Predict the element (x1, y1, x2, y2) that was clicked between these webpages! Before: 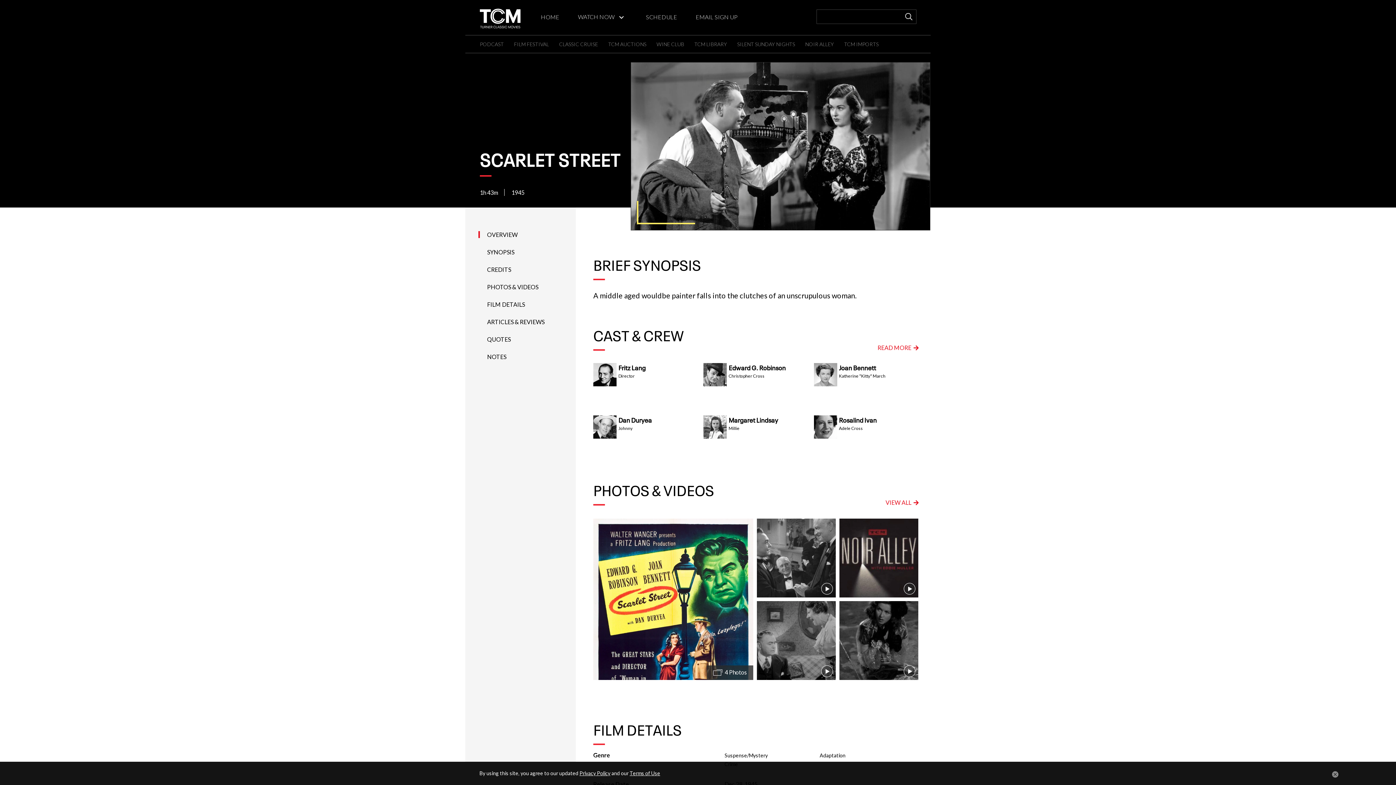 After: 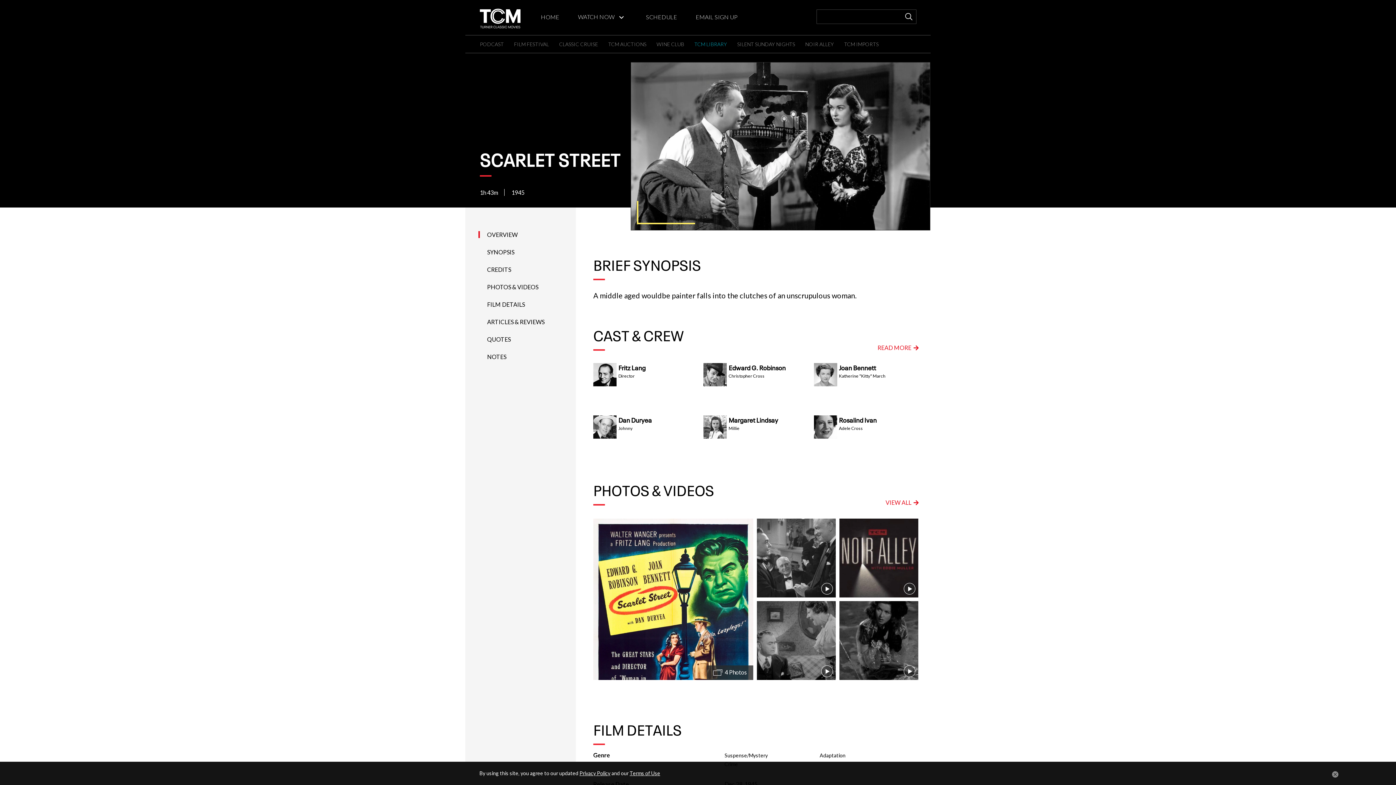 Action: bbox: (694, 41, 727, 47) label: TCM LIBRARY